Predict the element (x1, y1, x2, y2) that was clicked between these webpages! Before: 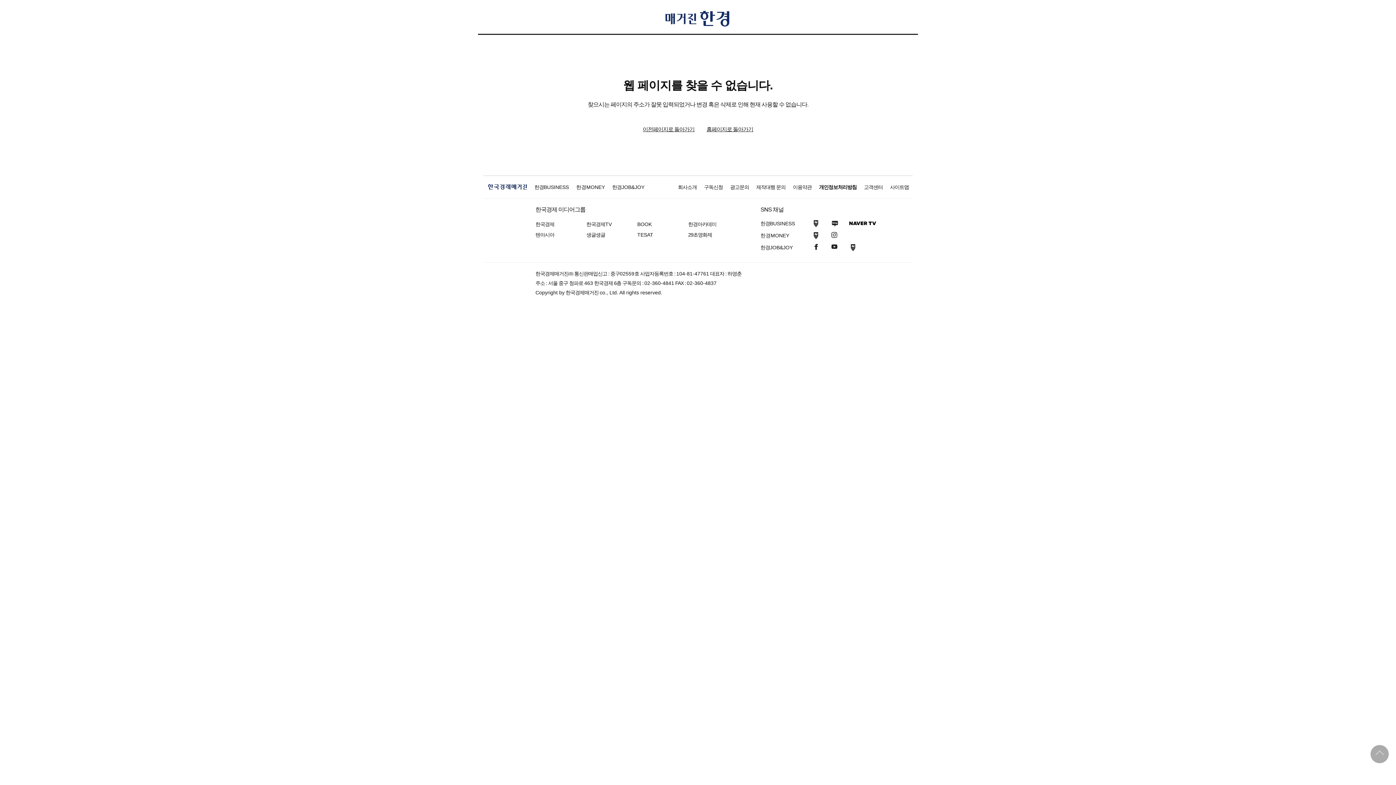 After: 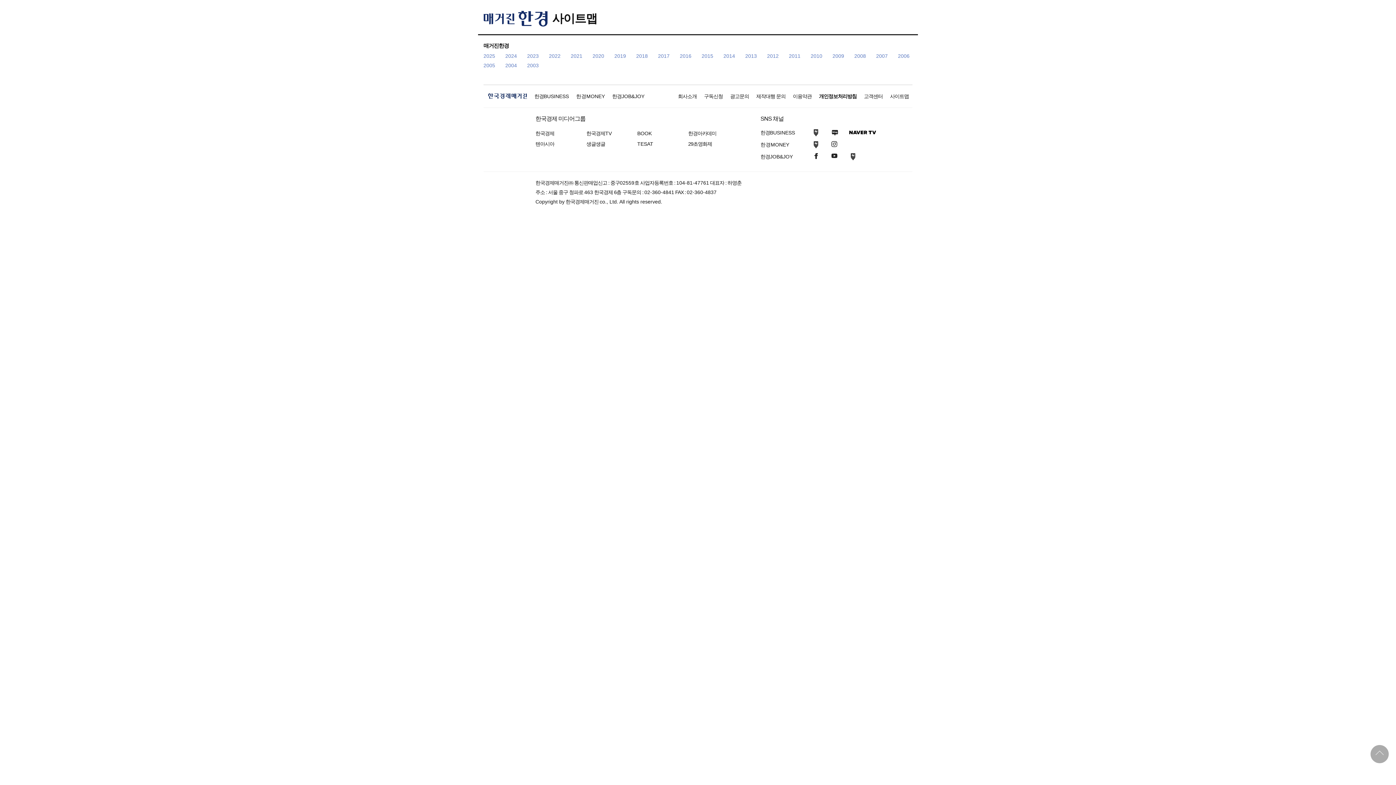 Action: label: 사이트맵 bbox: (890, 184, 909, 190)